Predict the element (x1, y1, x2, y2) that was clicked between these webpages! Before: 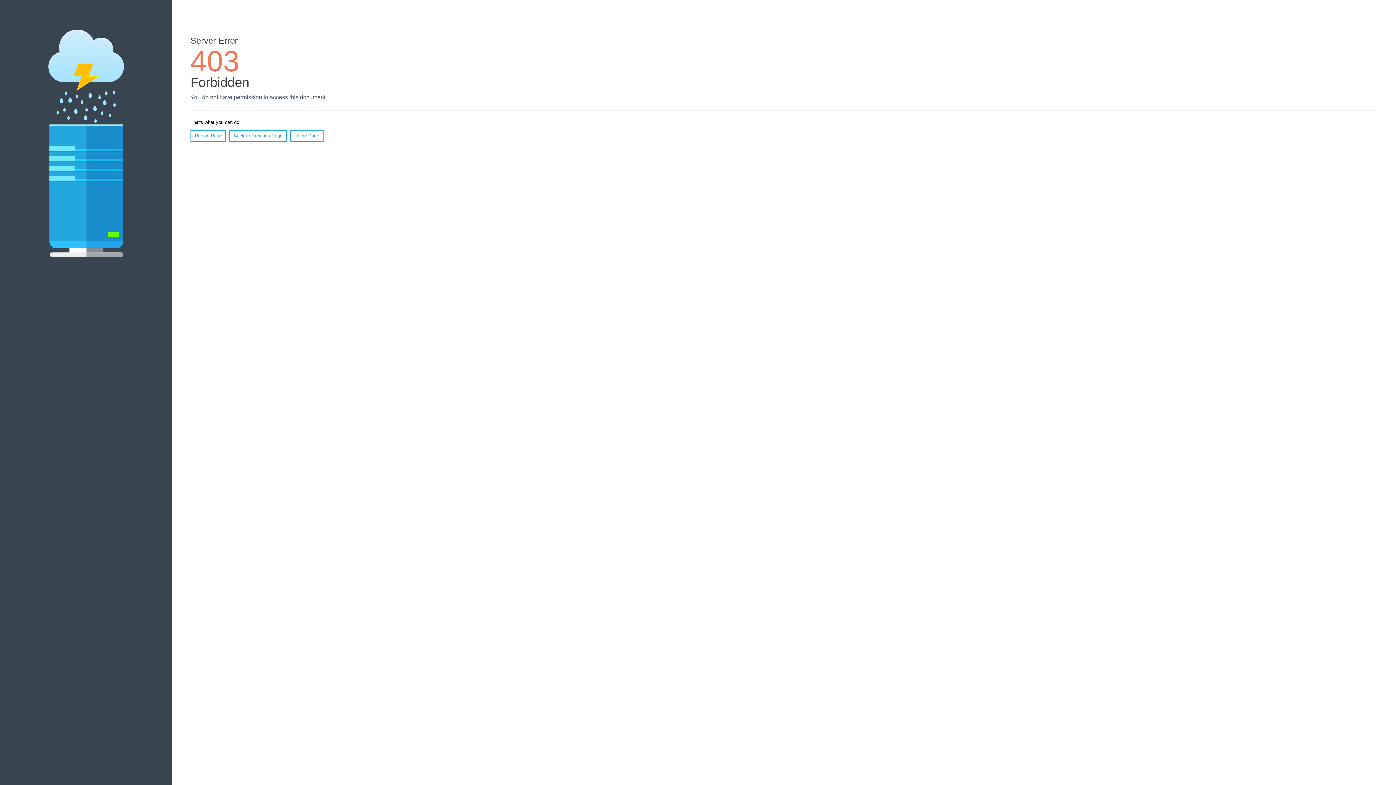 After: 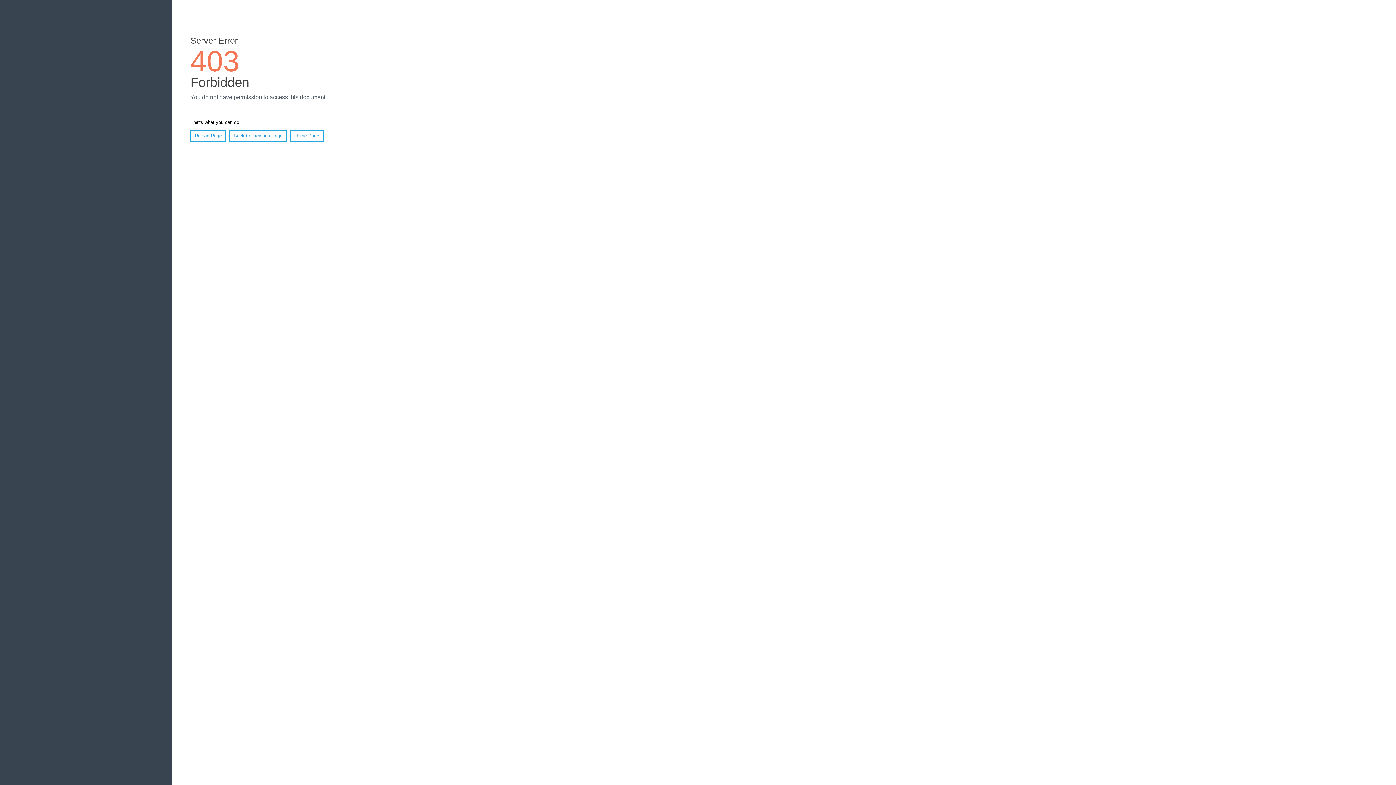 Action: label: Home Page bbox: (290, 130, 323, 141)